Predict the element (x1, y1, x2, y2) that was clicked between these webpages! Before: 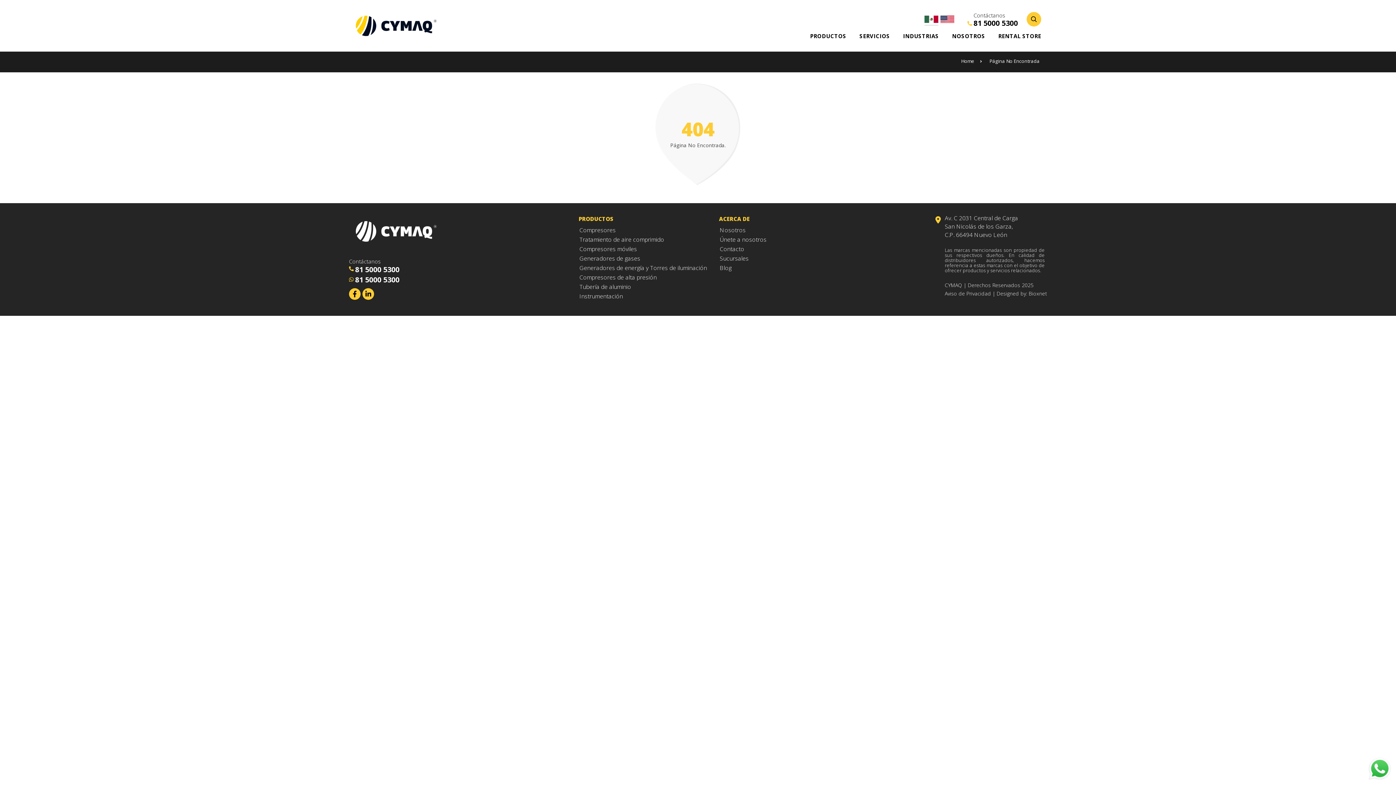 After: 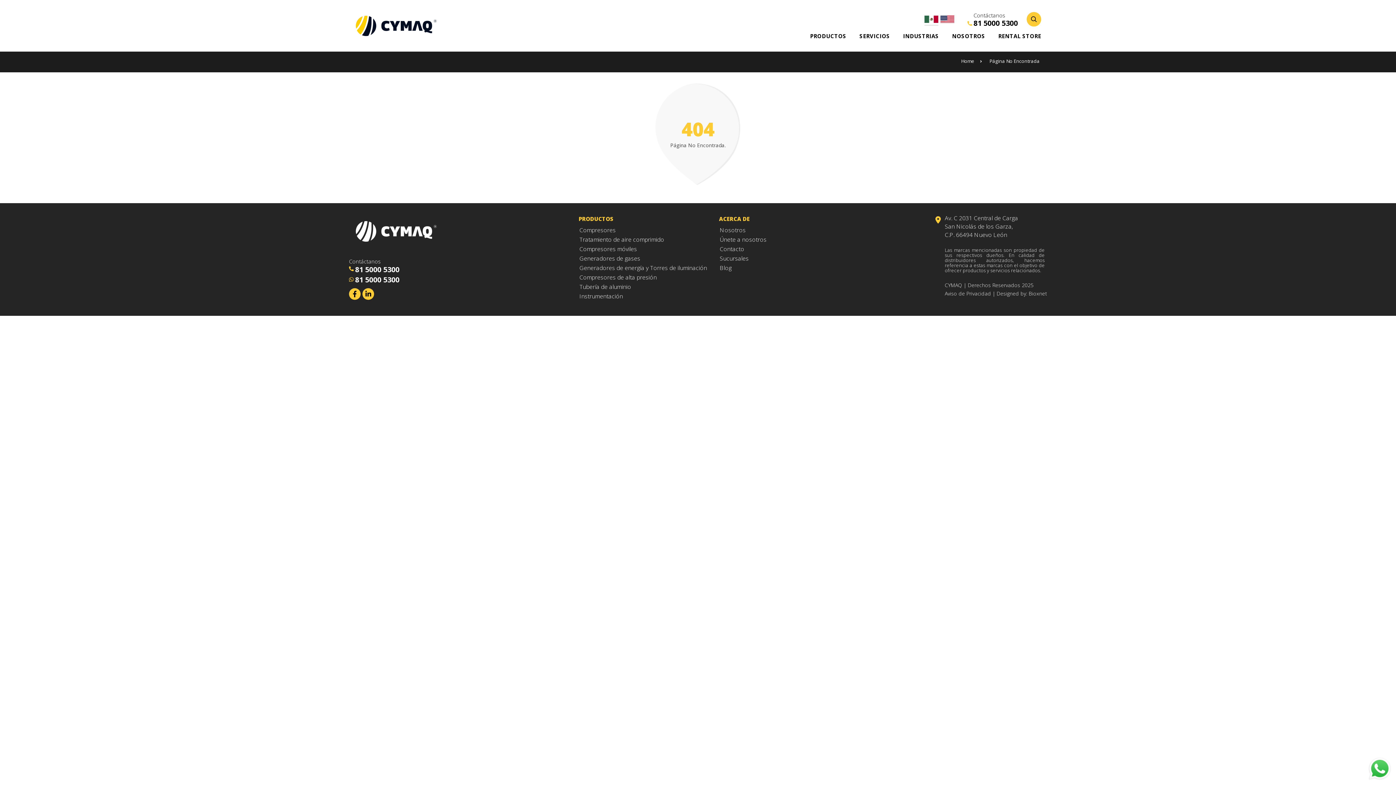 Action: bbox: (349, 276, 399, 282) label: 81 5000 5300